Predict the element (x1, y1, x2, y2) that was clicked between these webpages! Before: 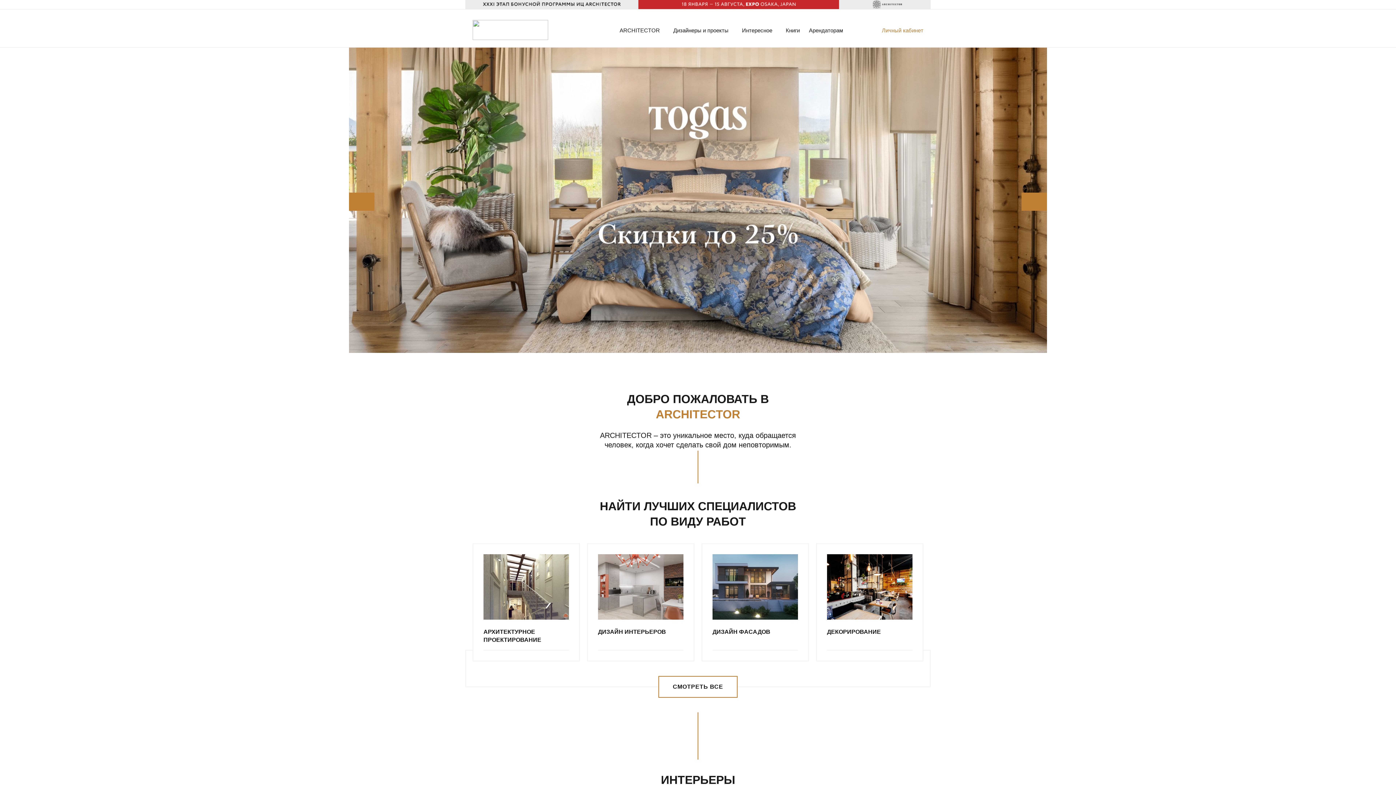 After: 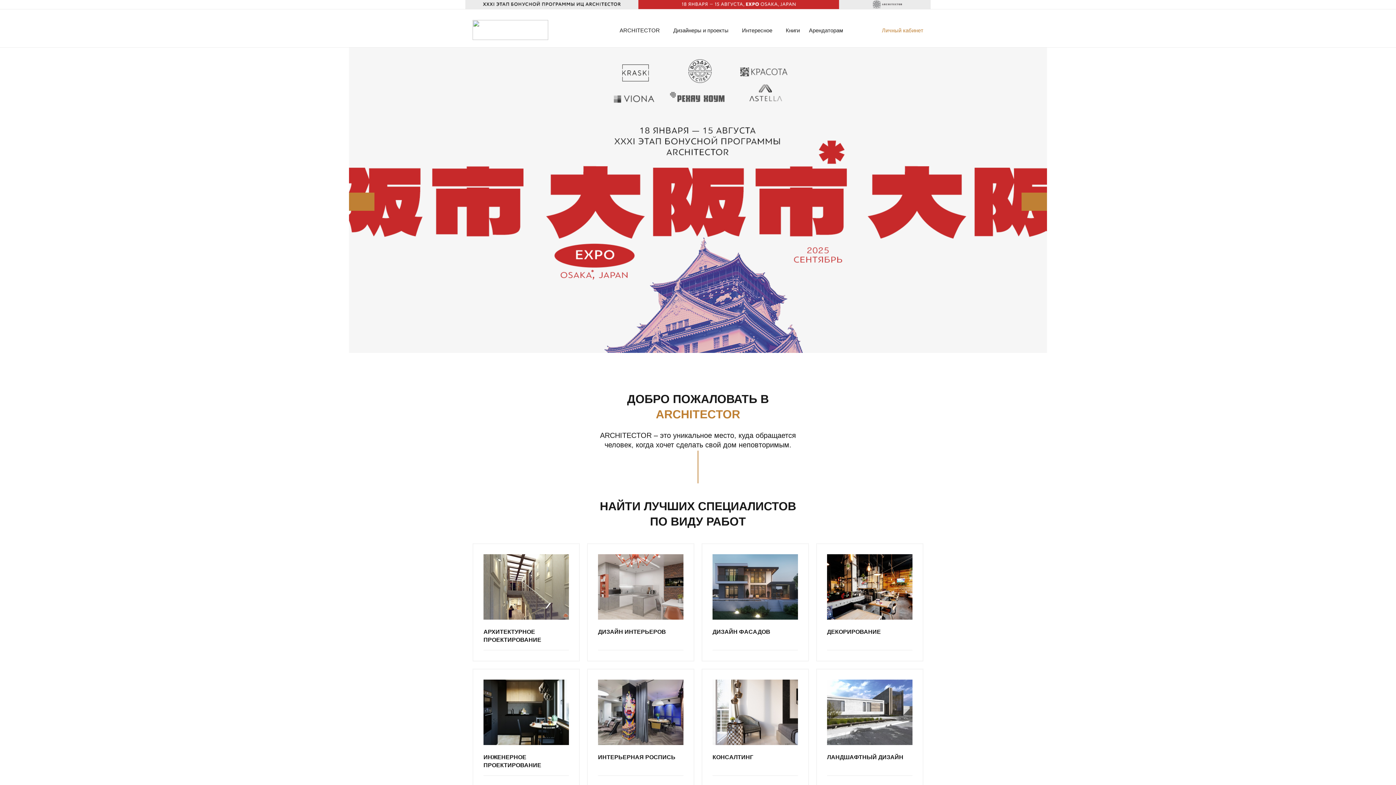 Action: label: CМОТРЕТЬ ВСЕ bbox: (658, 676, 737, 698)